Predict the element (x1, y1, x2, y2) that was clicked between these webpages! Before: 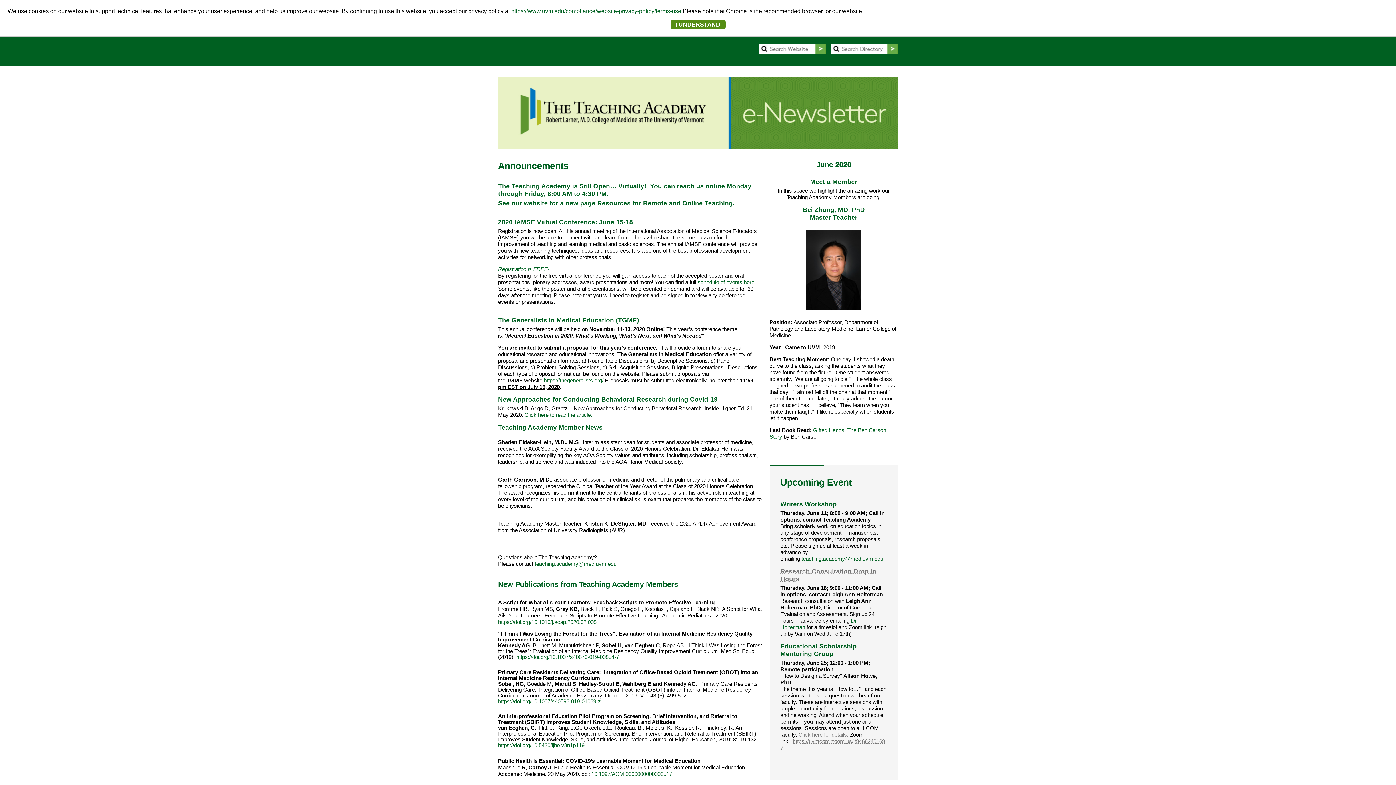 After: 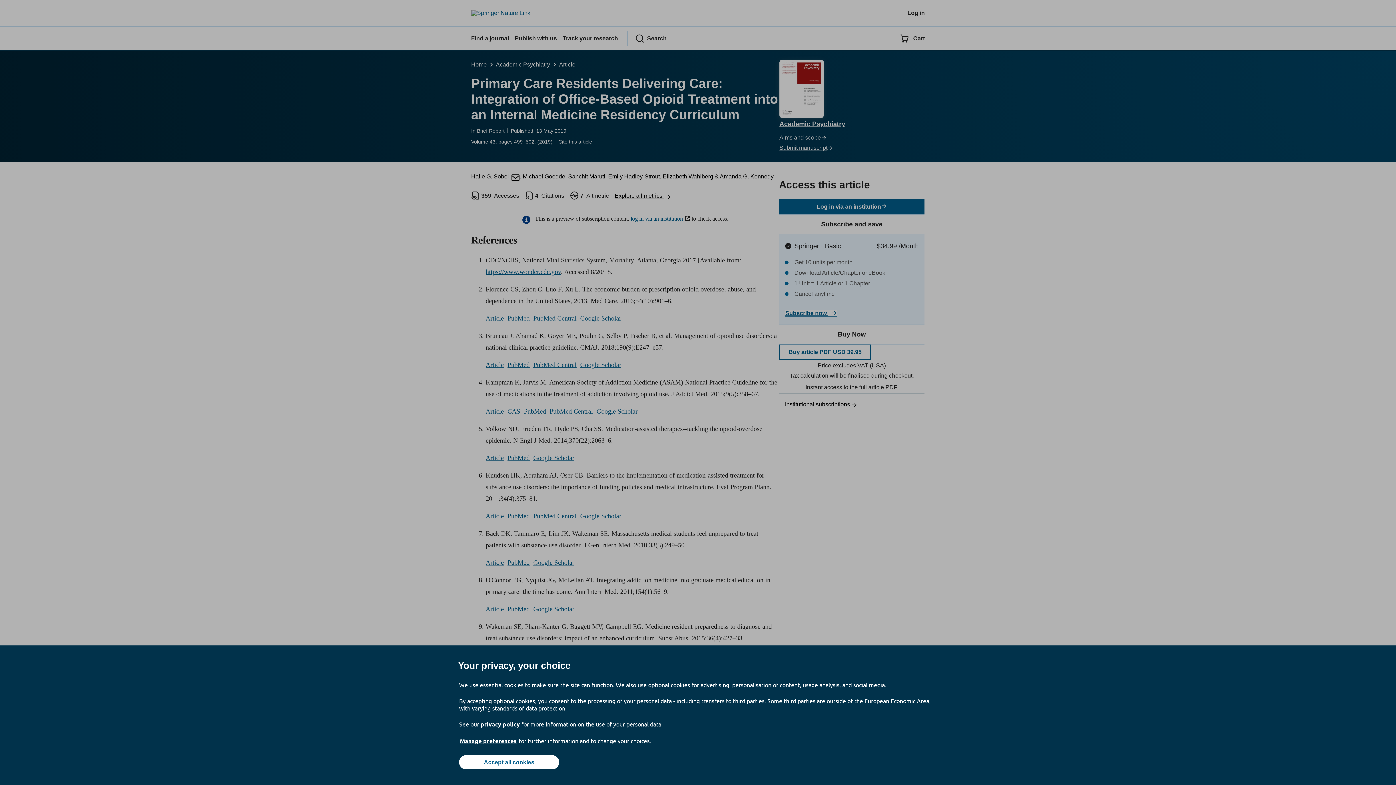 Action: label: https://doi.org/10.1007/s40596-019-01069-z bbox: (498, 698, 601, 704)